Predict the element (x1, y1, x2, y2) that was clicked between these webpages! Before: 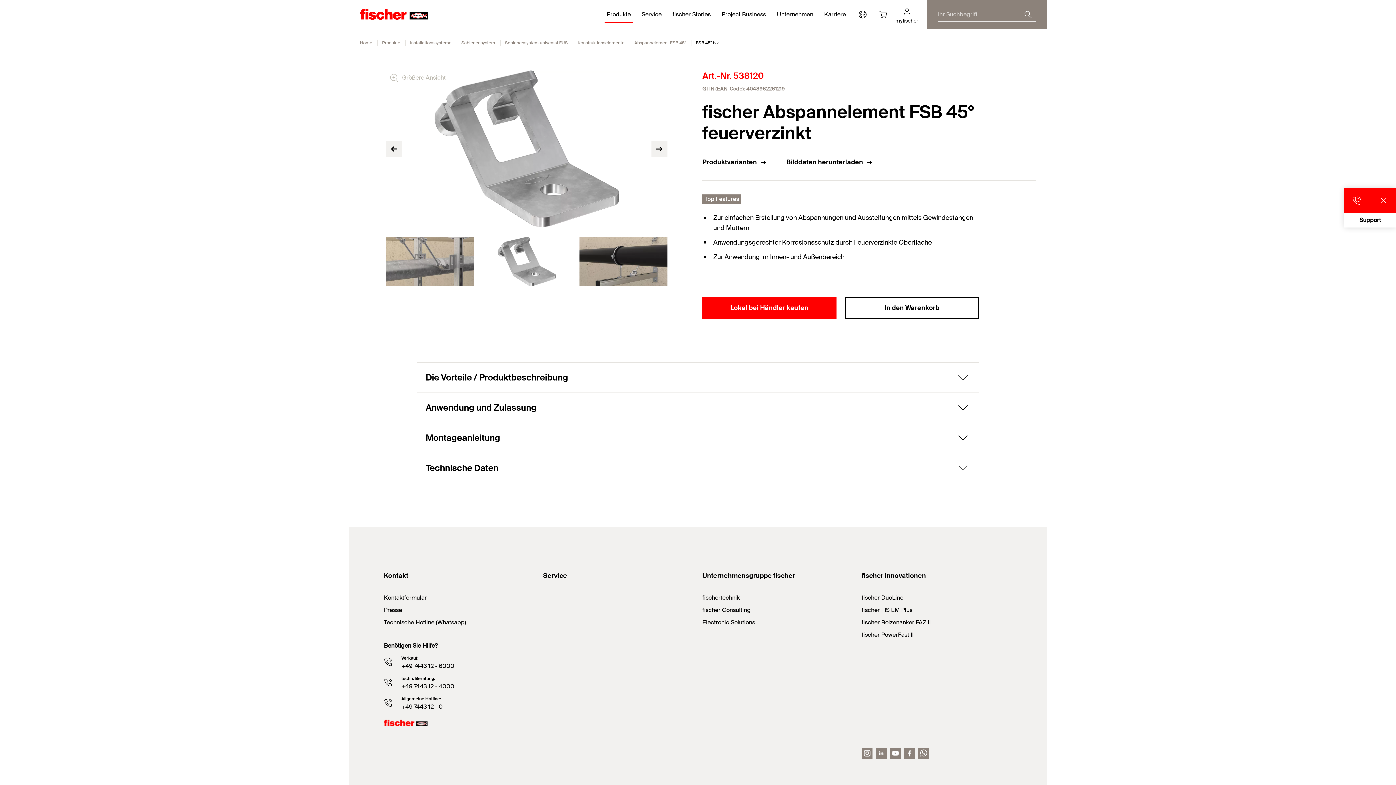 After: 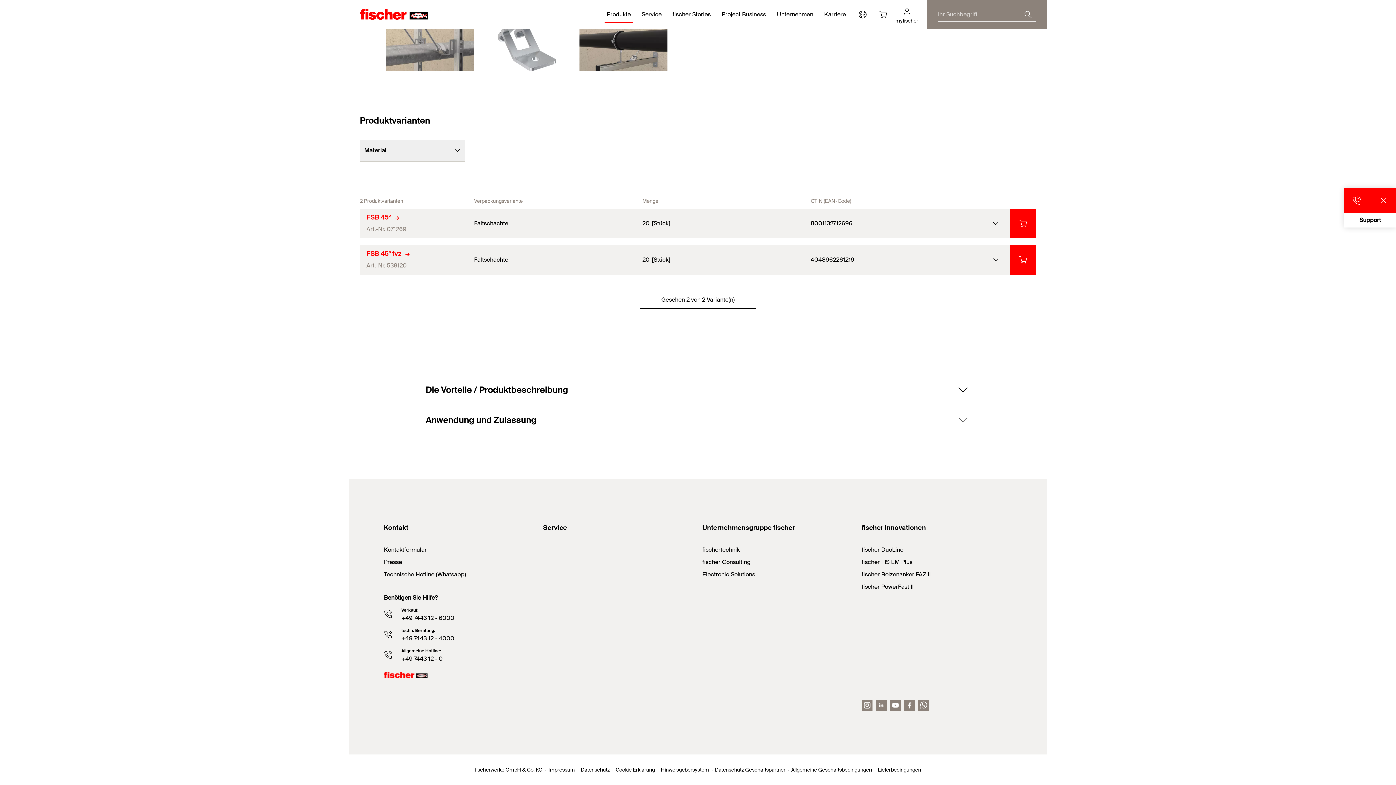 Action: bbox: (702, 157, 769, 167) label: Produktvarianten